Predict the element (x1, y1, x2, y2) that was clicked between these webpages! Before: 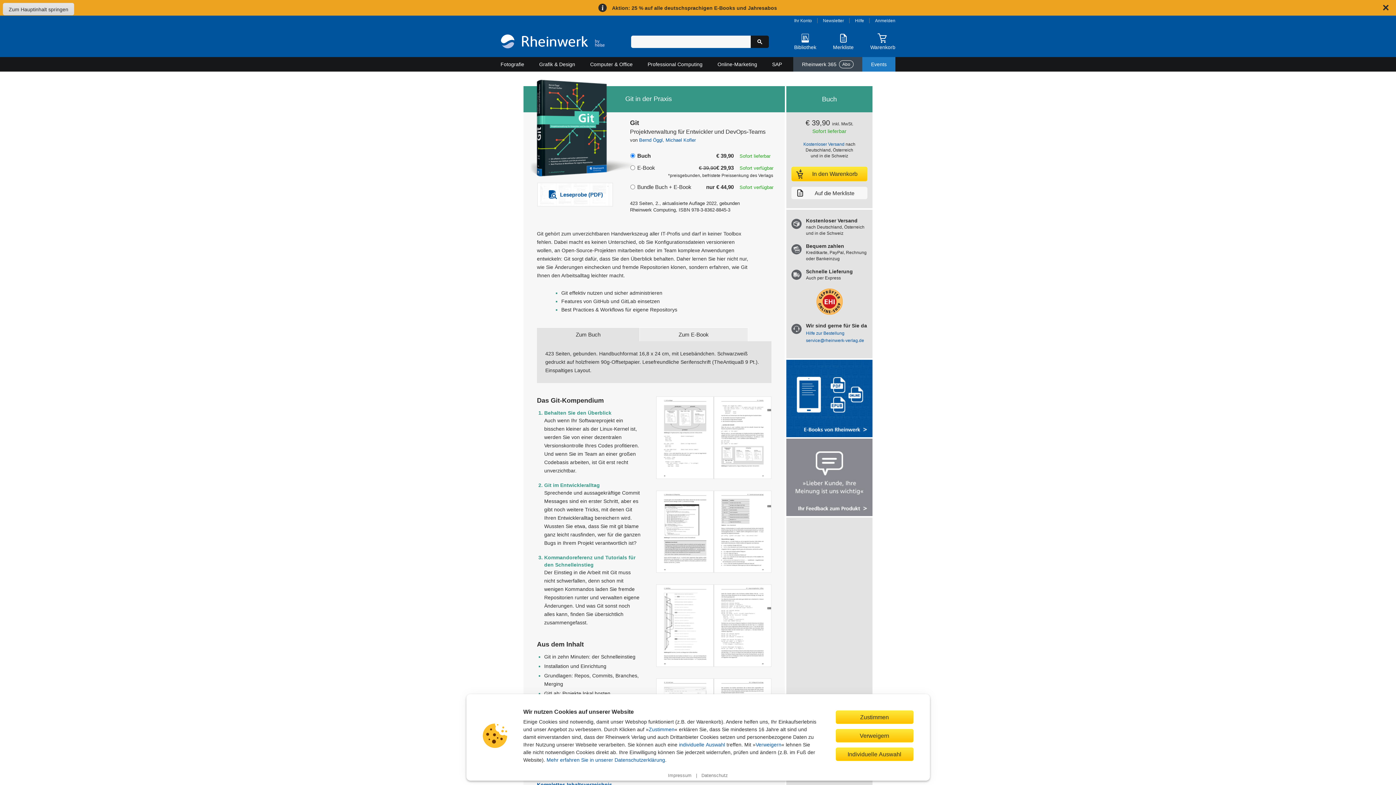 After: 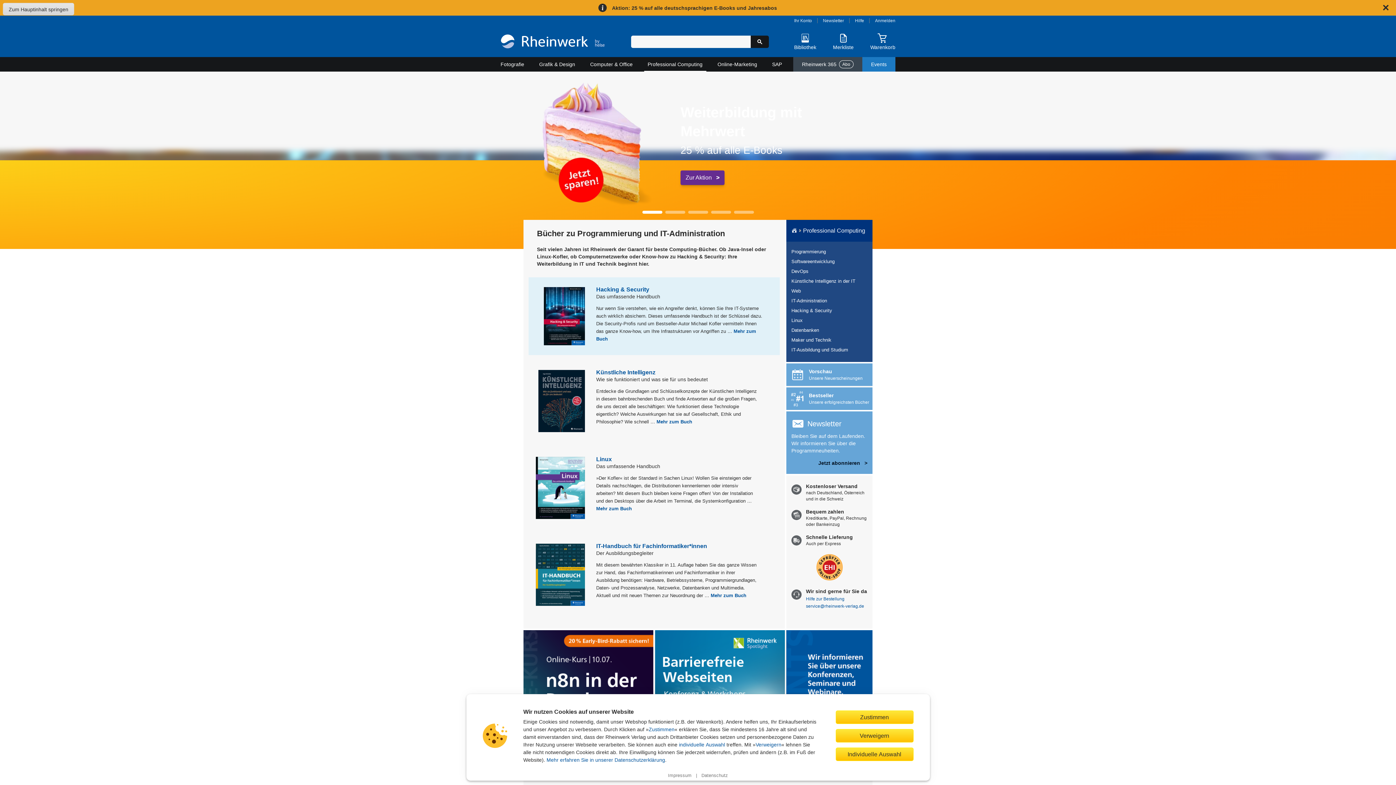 Action: bbox: (644, 57, 706, 71) label: Professional Computing